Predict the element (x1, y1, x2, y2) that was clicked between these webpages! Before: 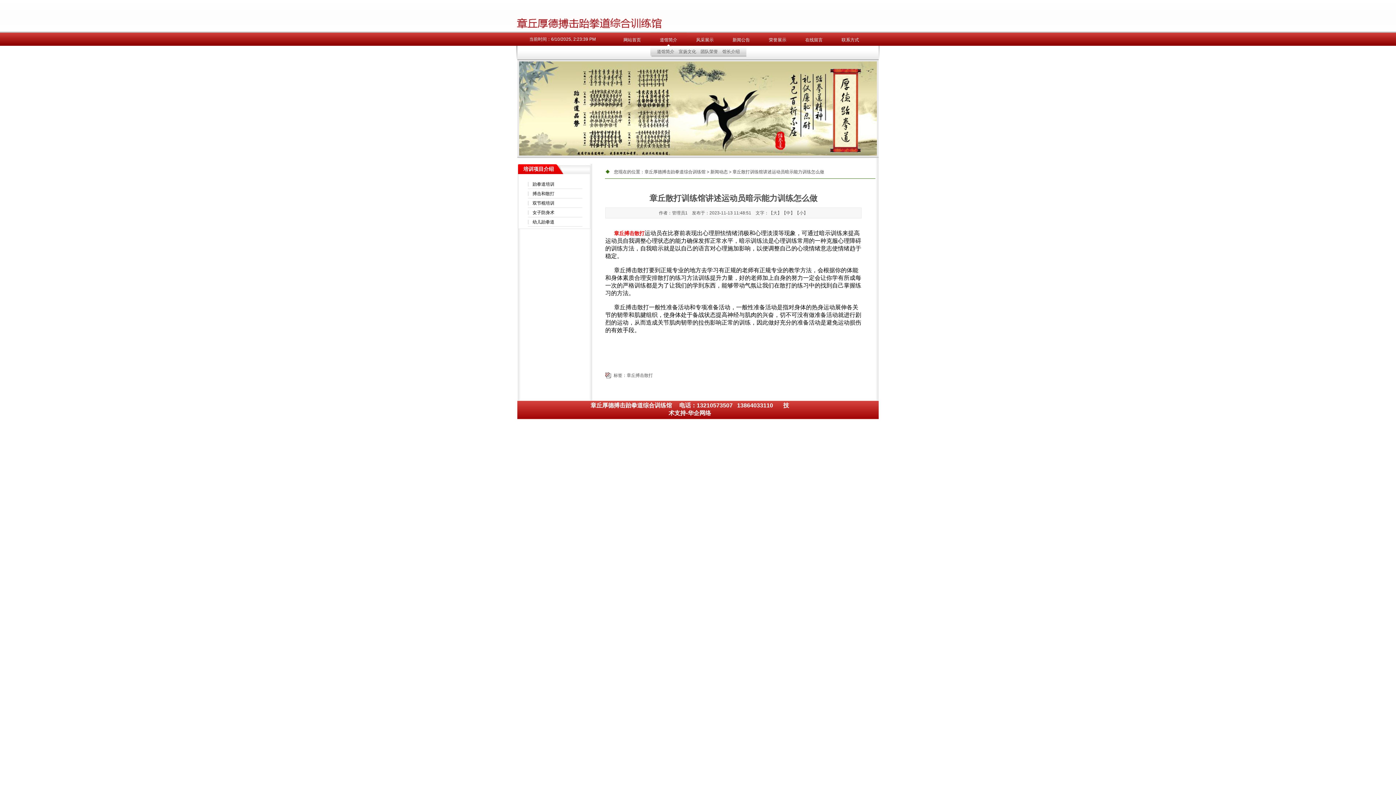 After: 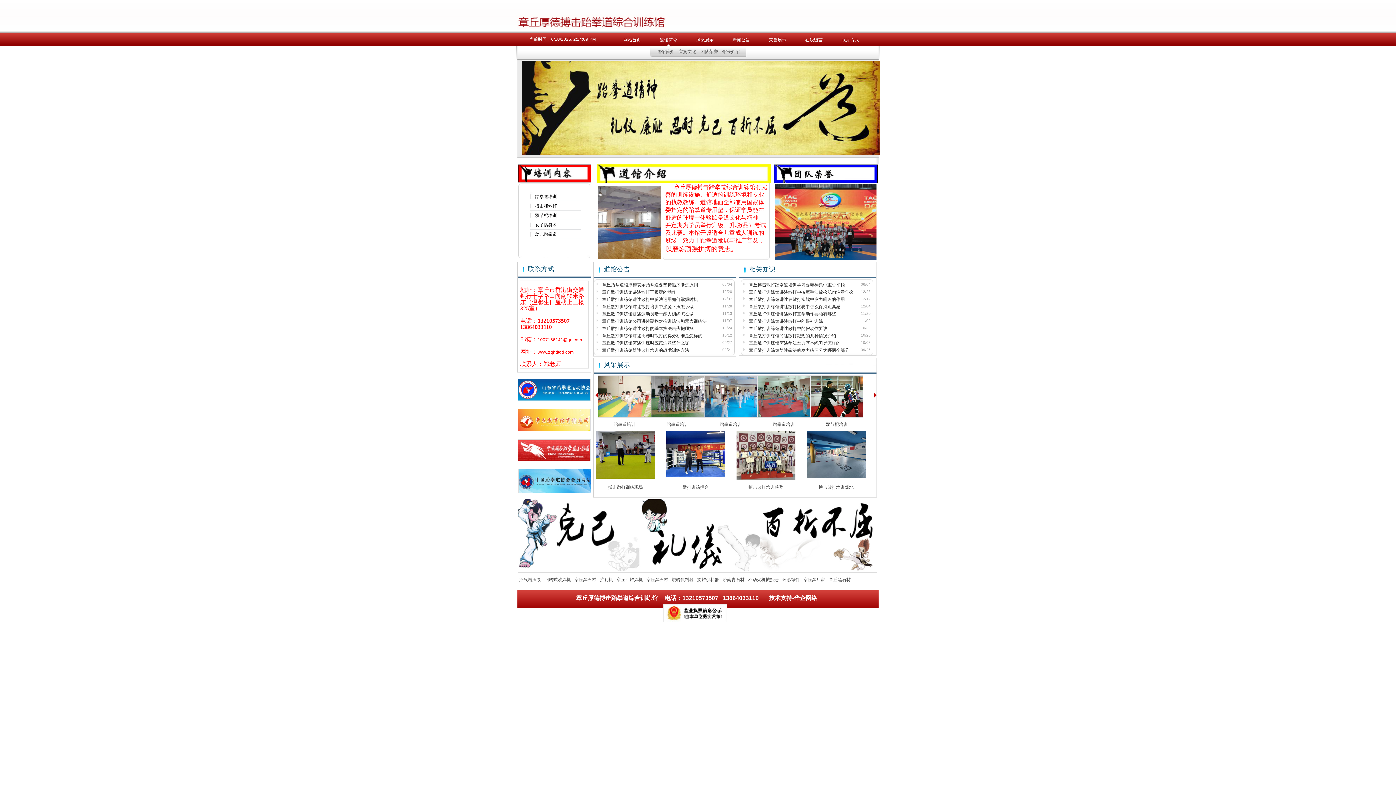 Action: bbox: (644, 169, 705, 174) label: 章丘厚德搏击跆拳道综合训练馆